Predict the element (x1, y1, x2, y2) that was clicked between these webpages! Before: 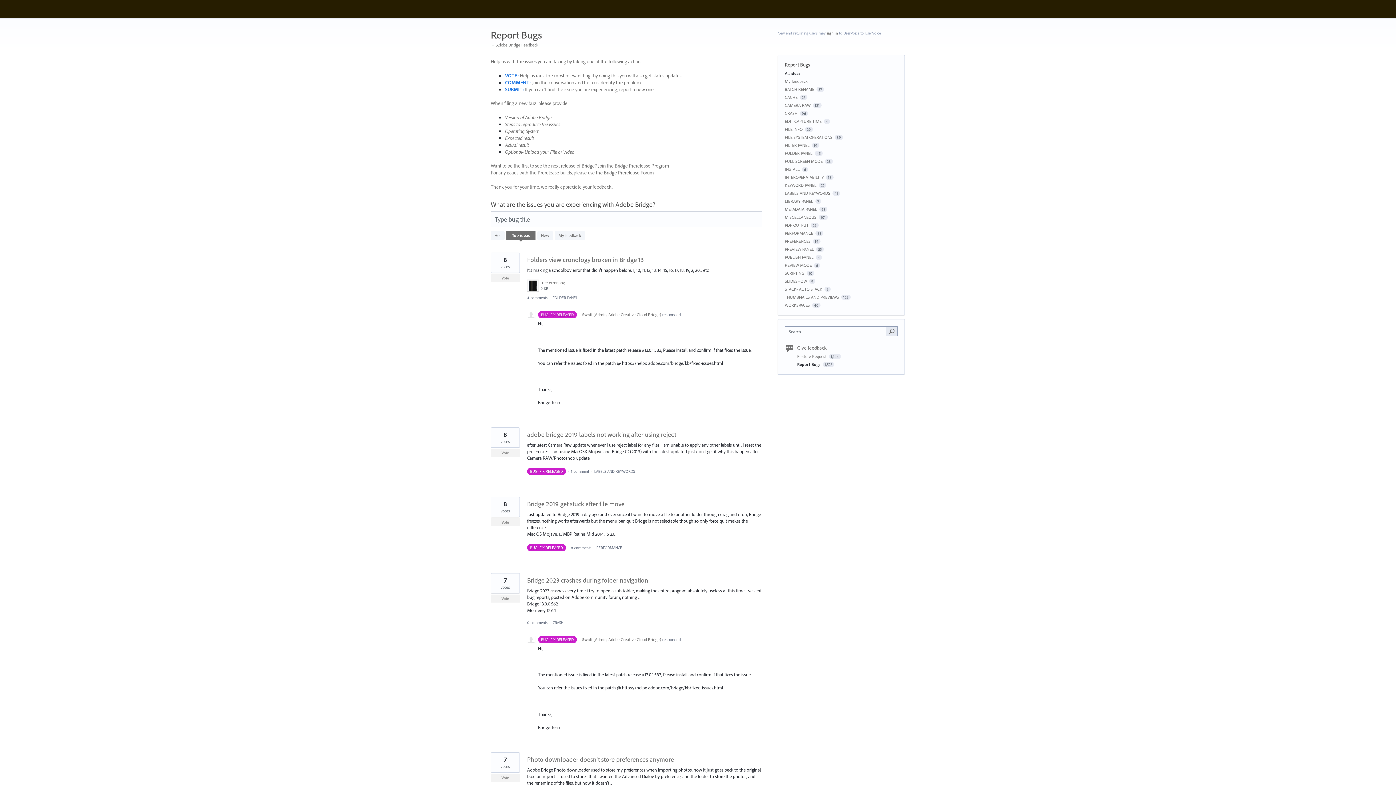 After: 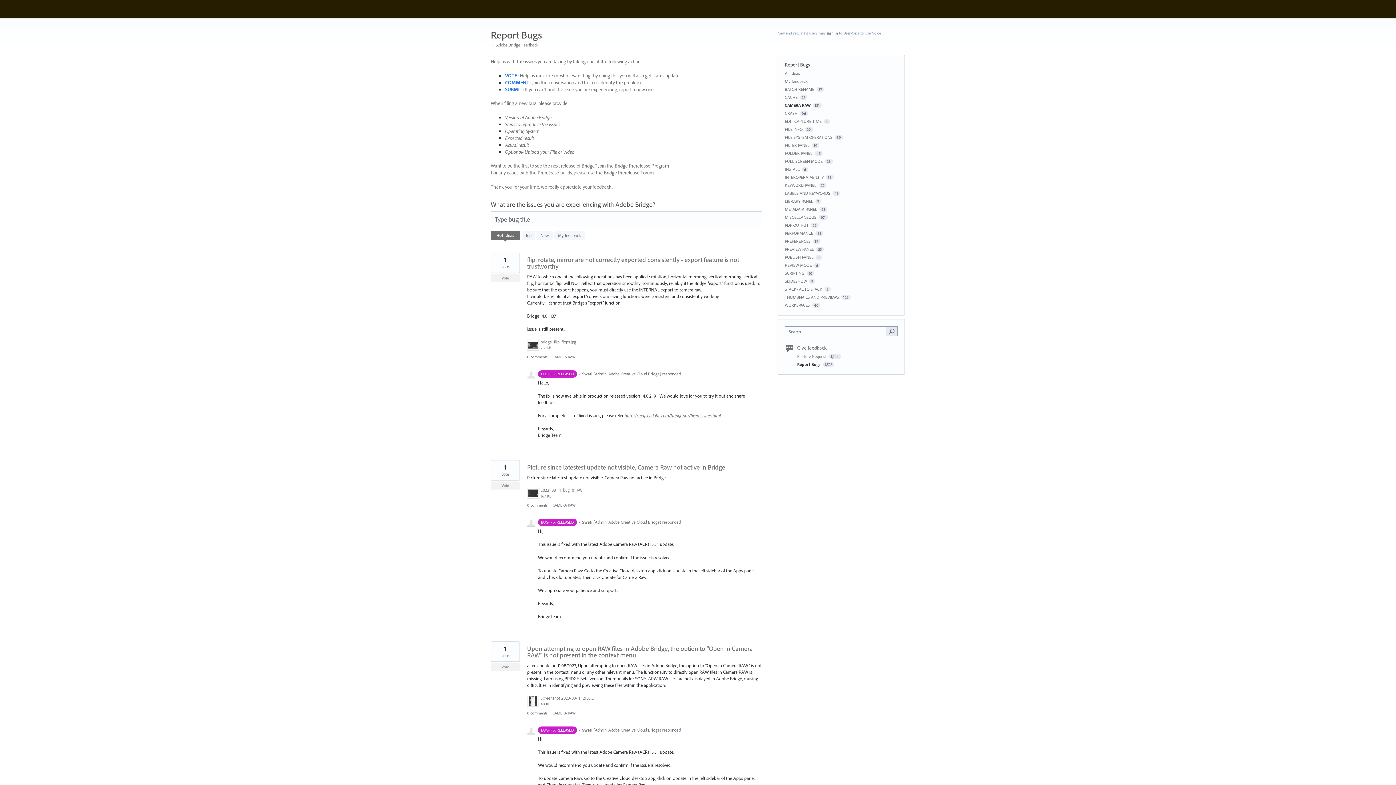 Action: label: CAMERA RAW bbox: (785, 102, 810, 108)